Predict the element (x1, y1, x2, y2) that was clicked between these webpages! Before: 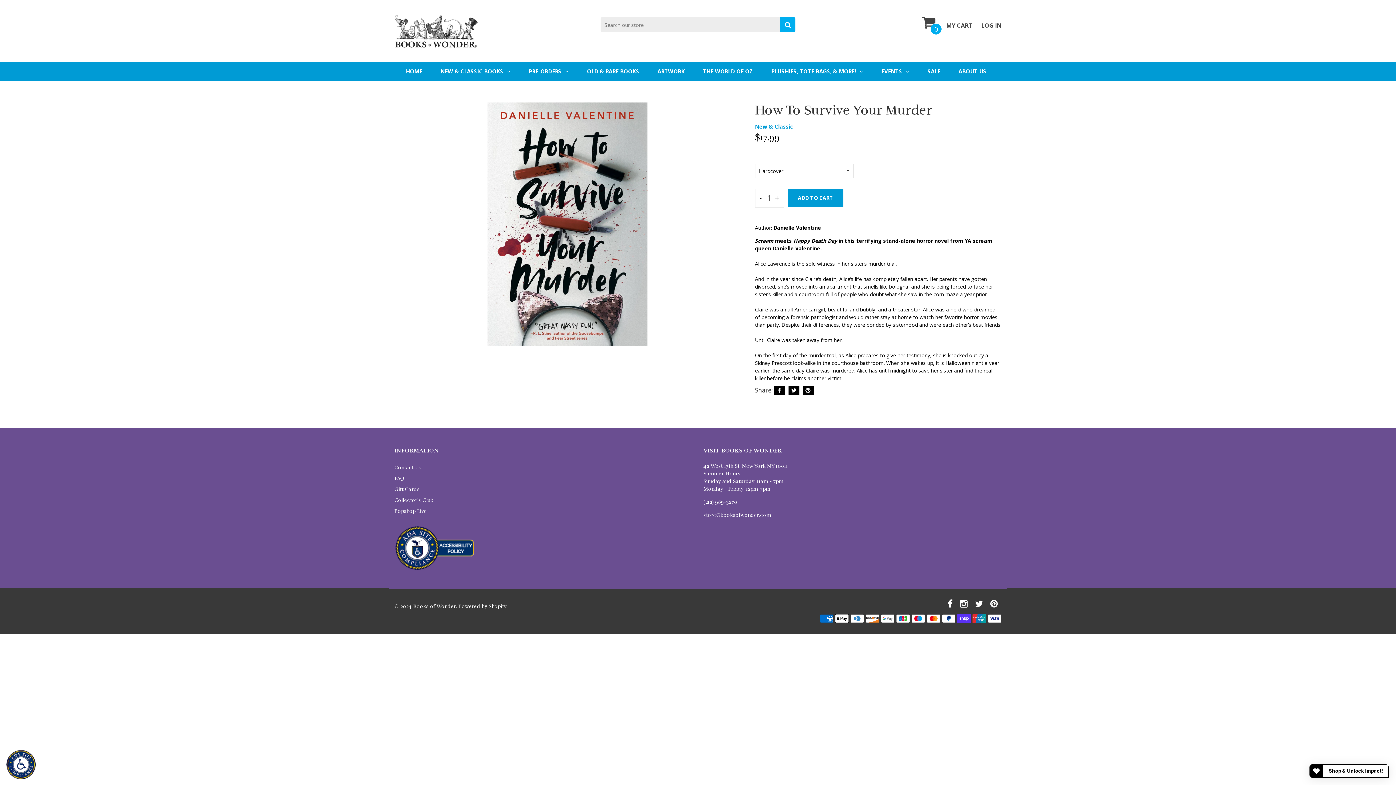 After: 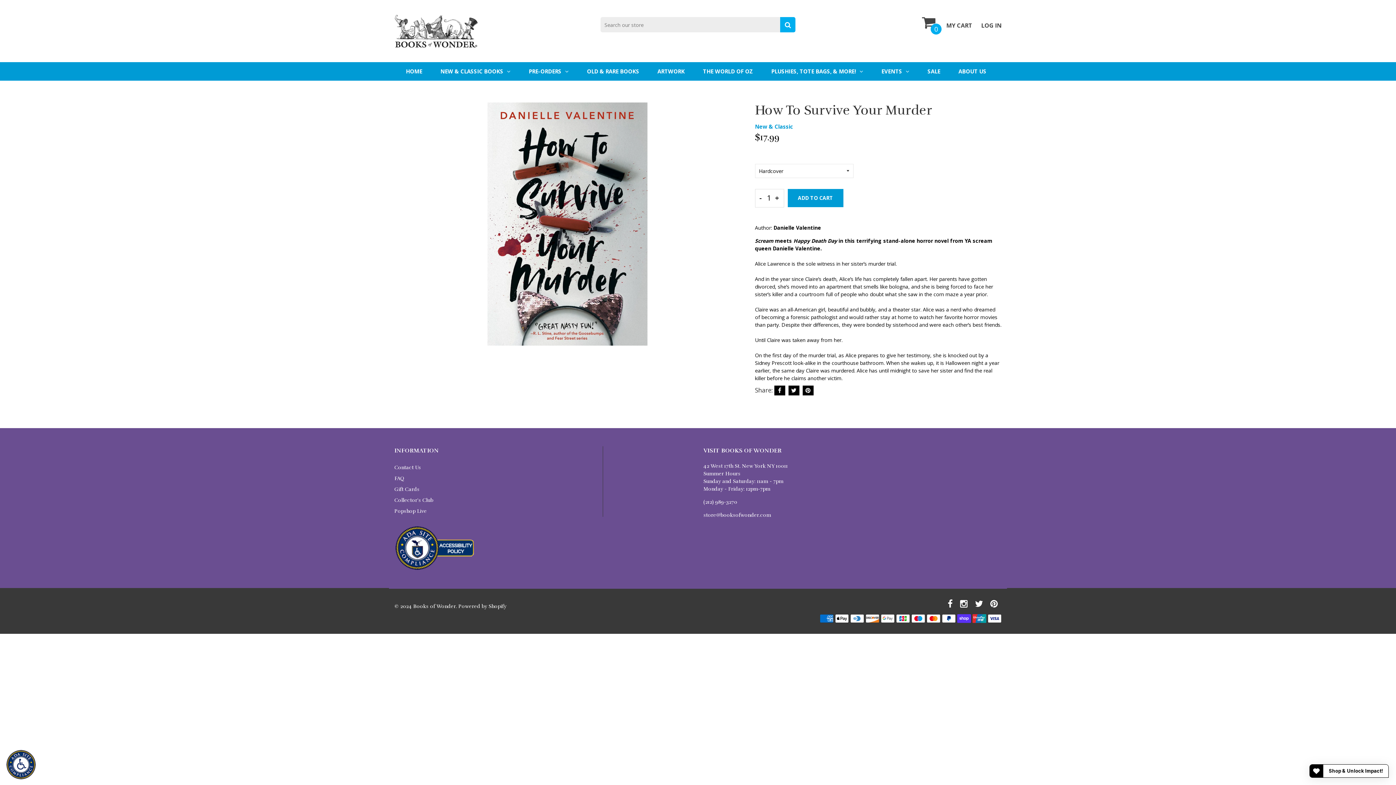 Action: bbox: (394, 544, 474, 551)